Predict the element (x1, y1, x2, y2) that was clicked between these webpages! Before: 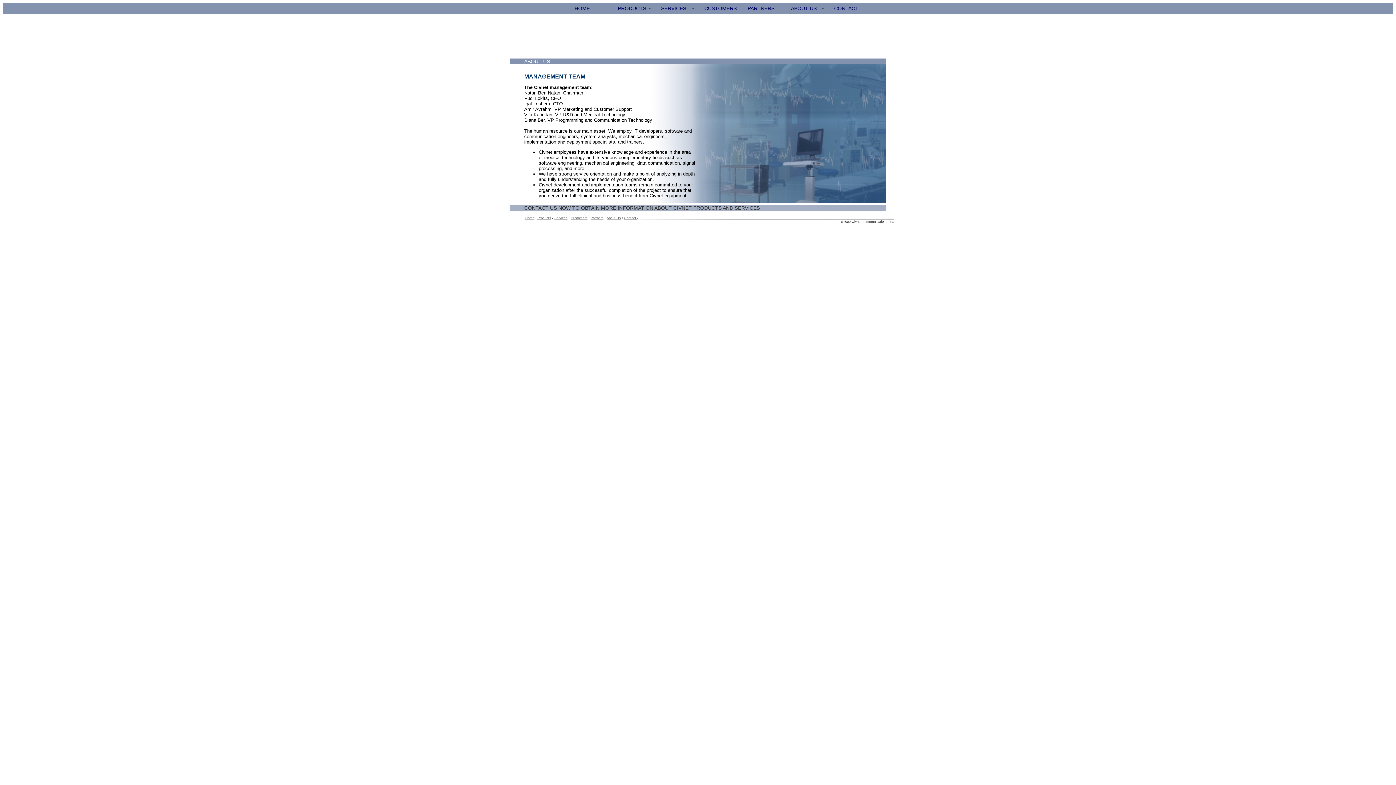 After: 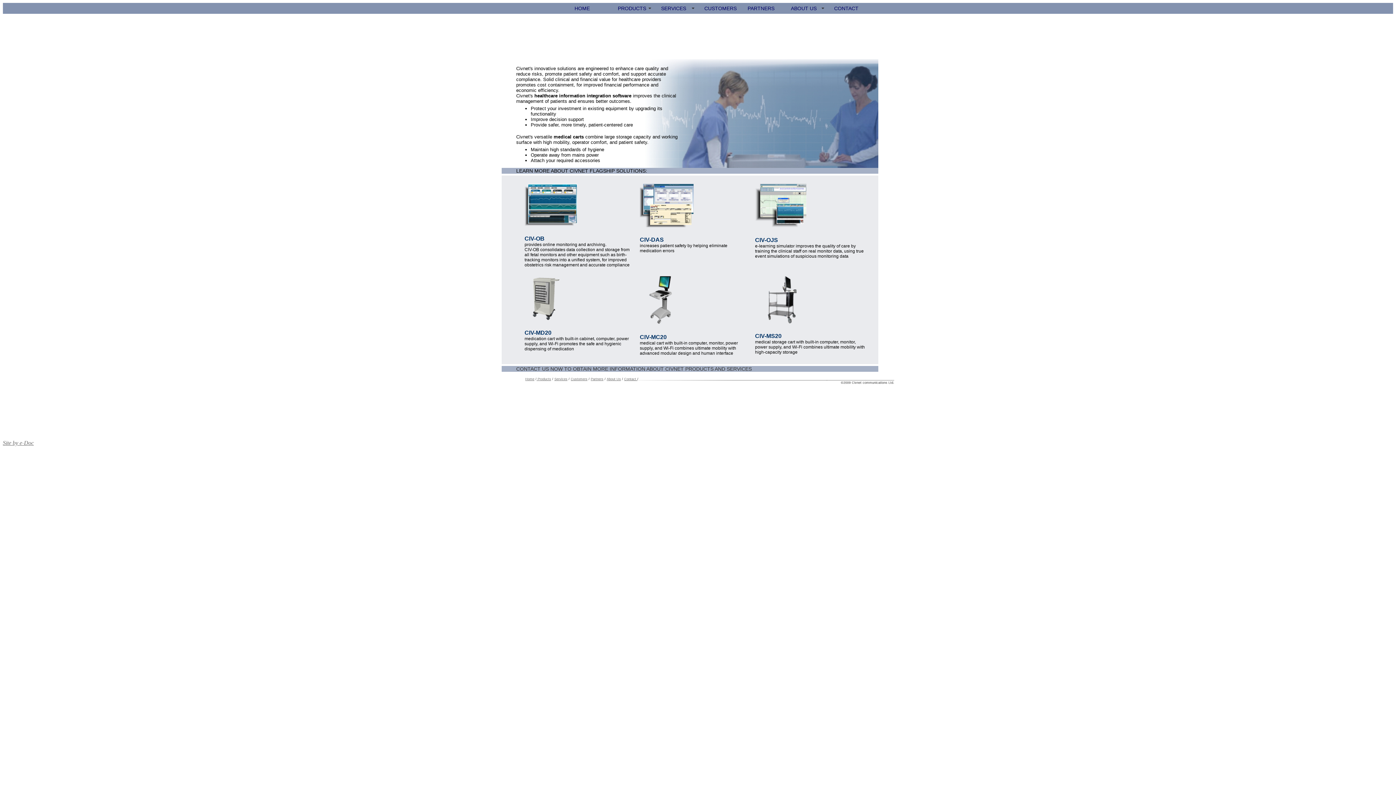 Action: label: HOME bbox: (570, 2, 614, 13)